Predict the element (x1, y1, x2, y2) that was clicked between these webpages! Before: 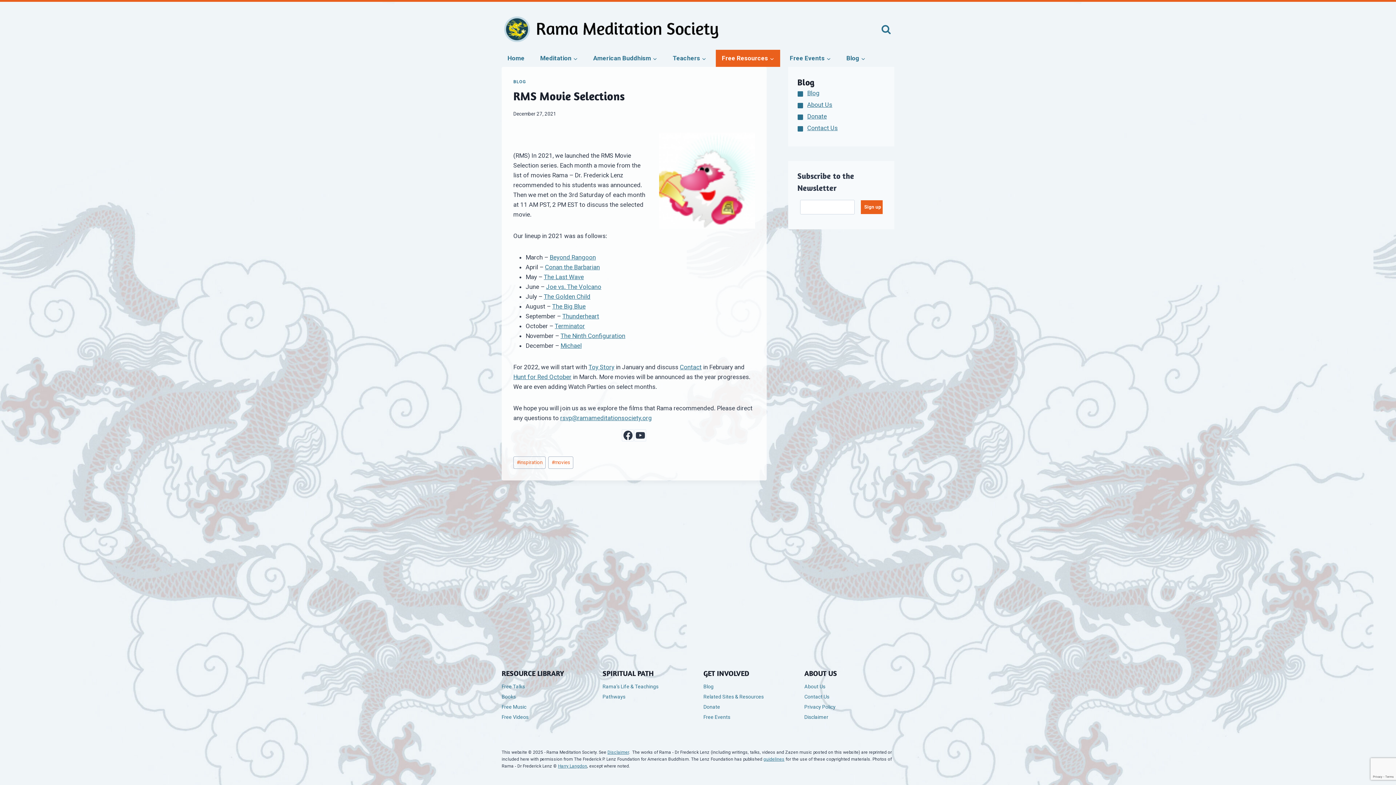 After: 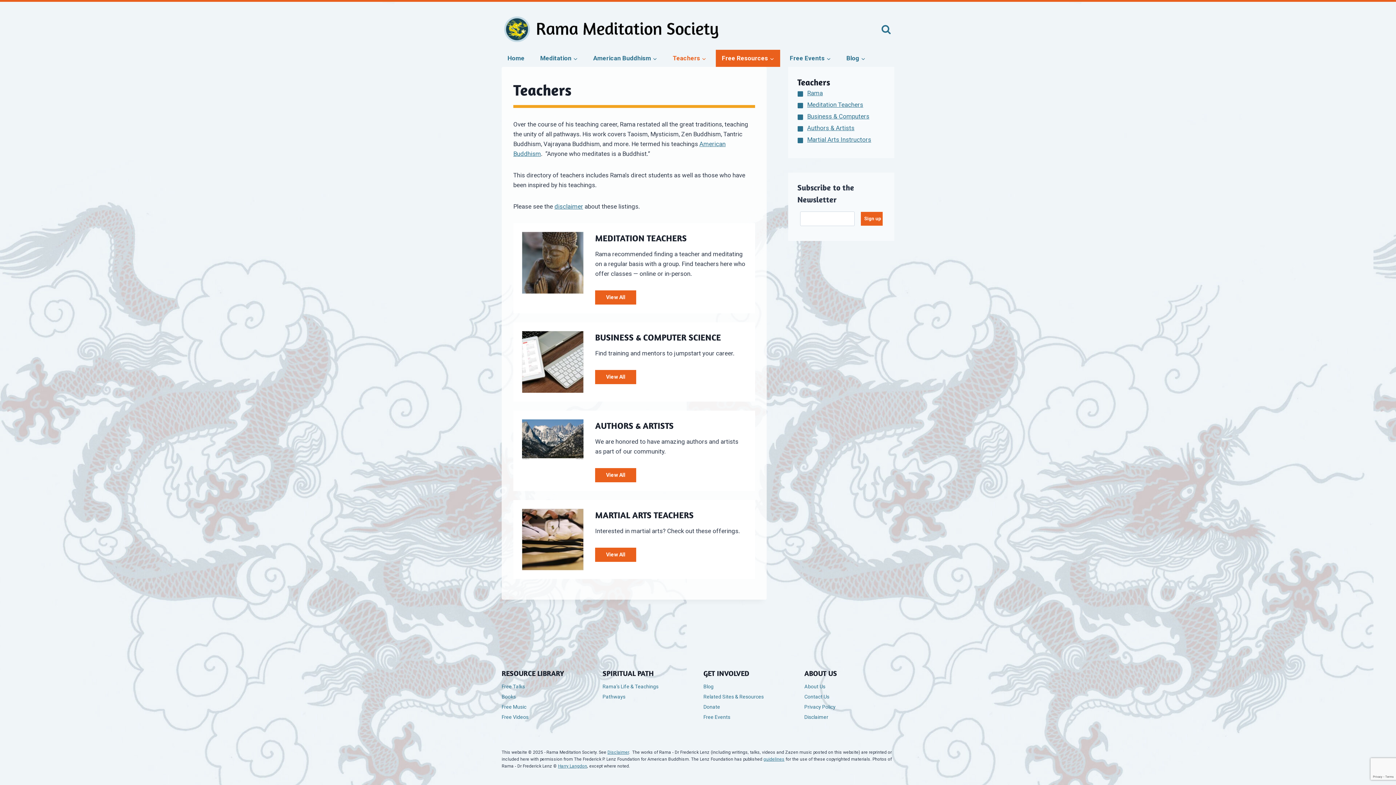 Action: bbox: (667, 49, 712, 67) label: Teachers